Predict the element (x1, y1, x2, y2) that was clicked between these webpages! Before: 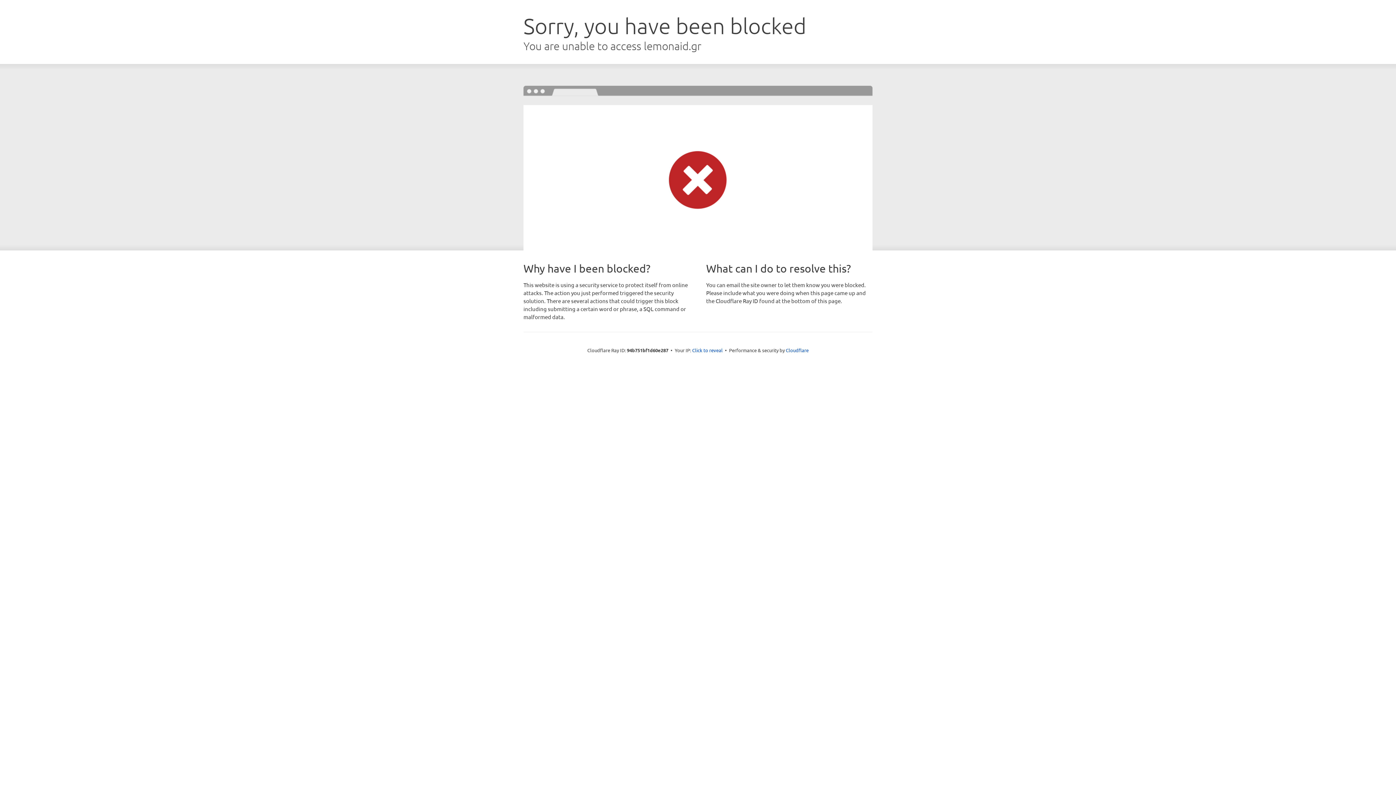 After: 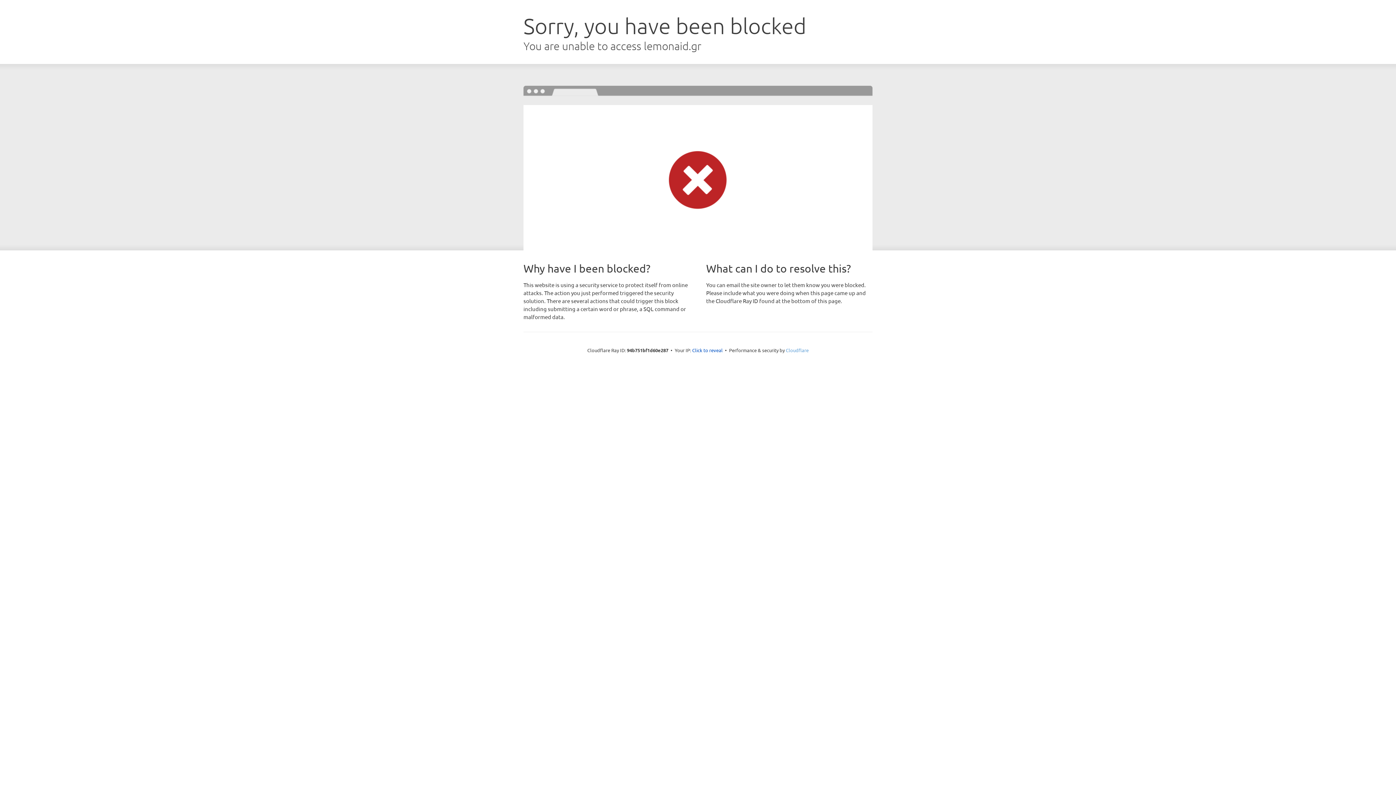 Action: bbox: (786, 347, 808, 353) label: Cloudflare